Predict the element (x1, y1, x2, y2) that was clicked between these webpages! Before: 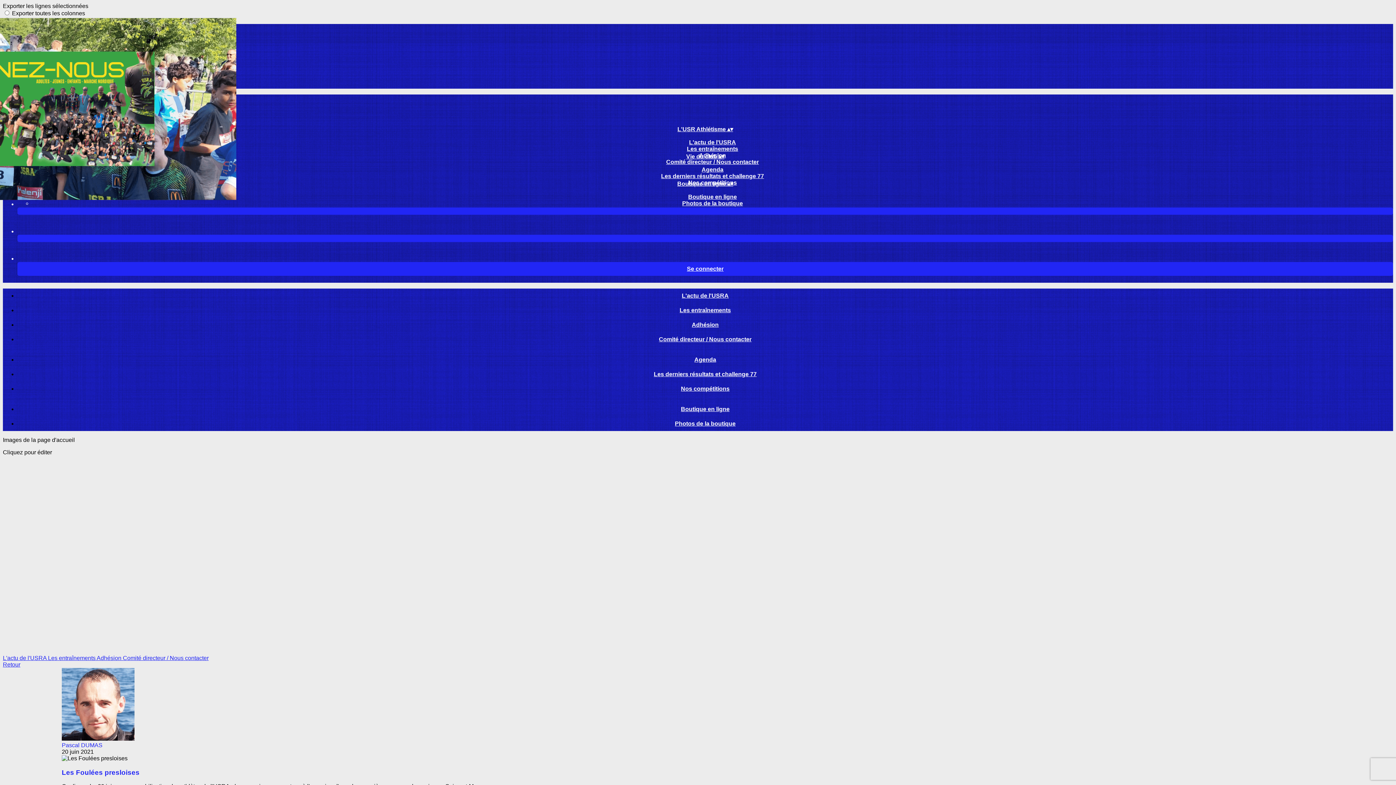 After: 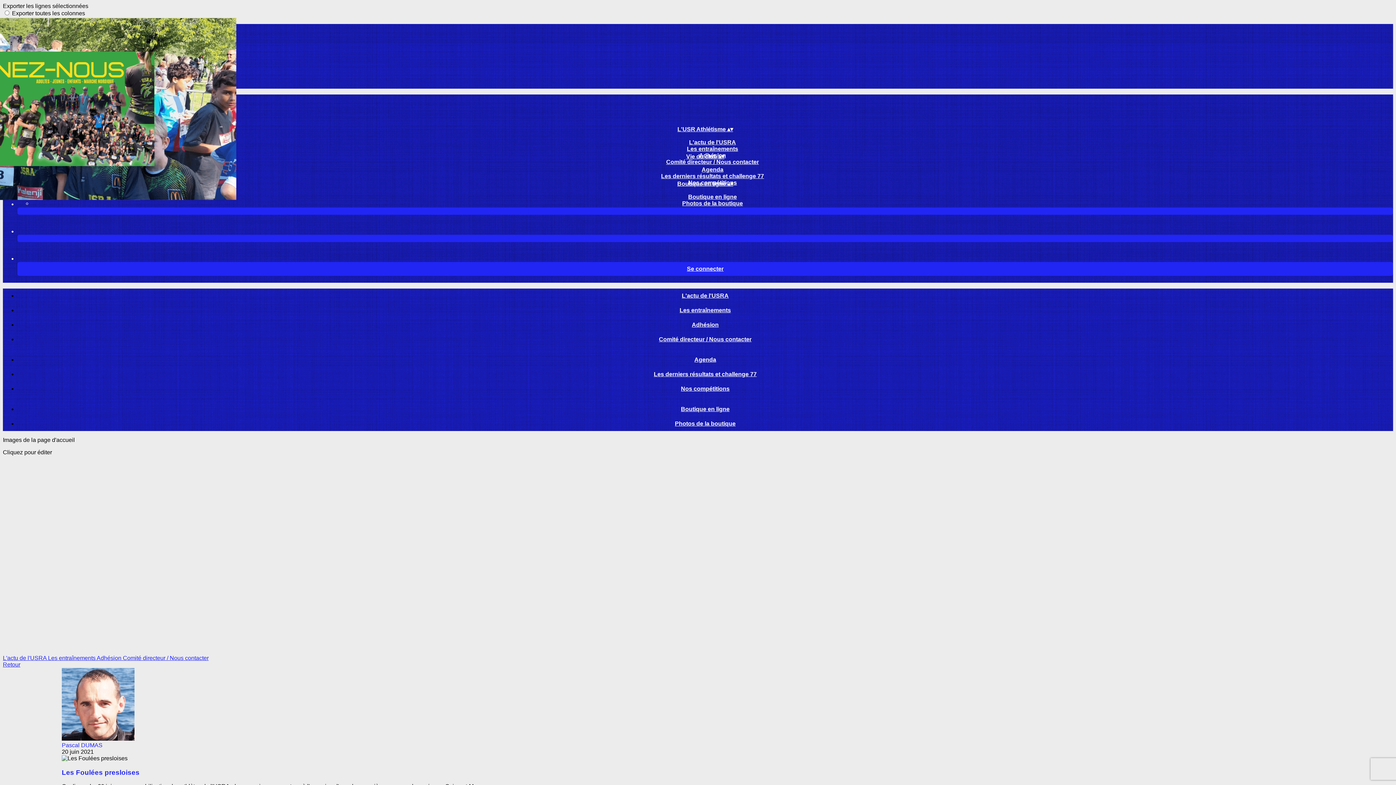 Action: bbox: (17, 228, 1393, 248)